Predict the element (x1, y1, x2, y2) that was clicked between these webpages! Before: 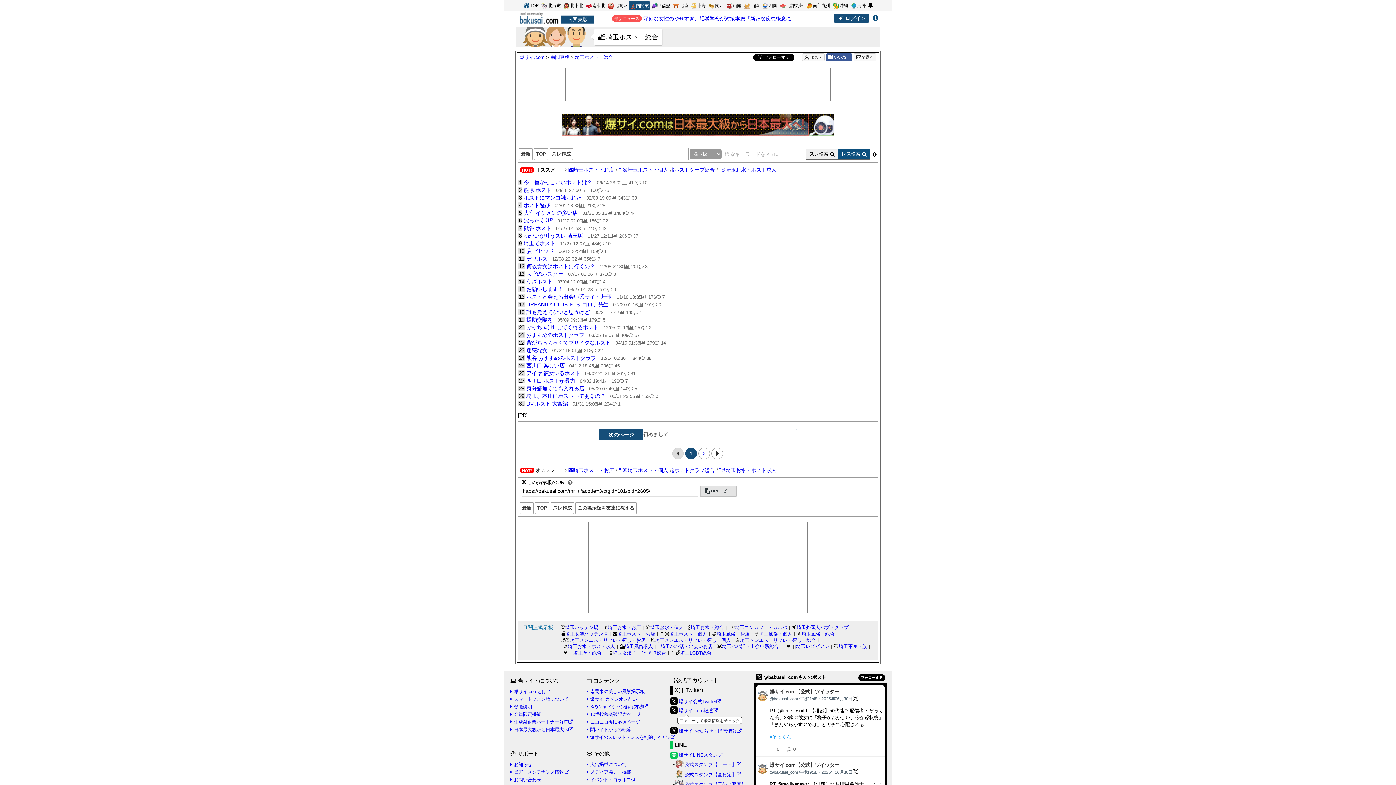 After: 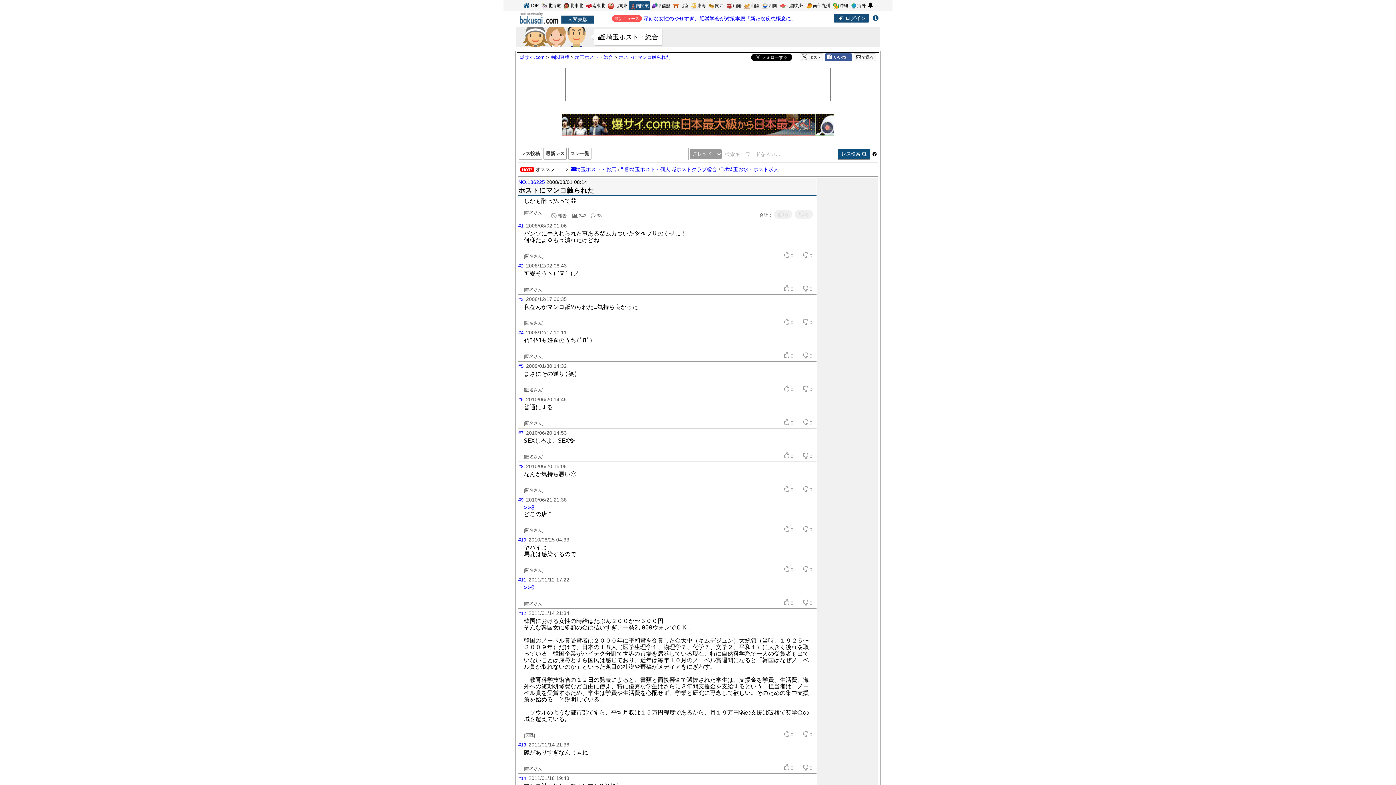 Action: label: ホストにマンコ触られた bbox: (523, 194, 581, 201)